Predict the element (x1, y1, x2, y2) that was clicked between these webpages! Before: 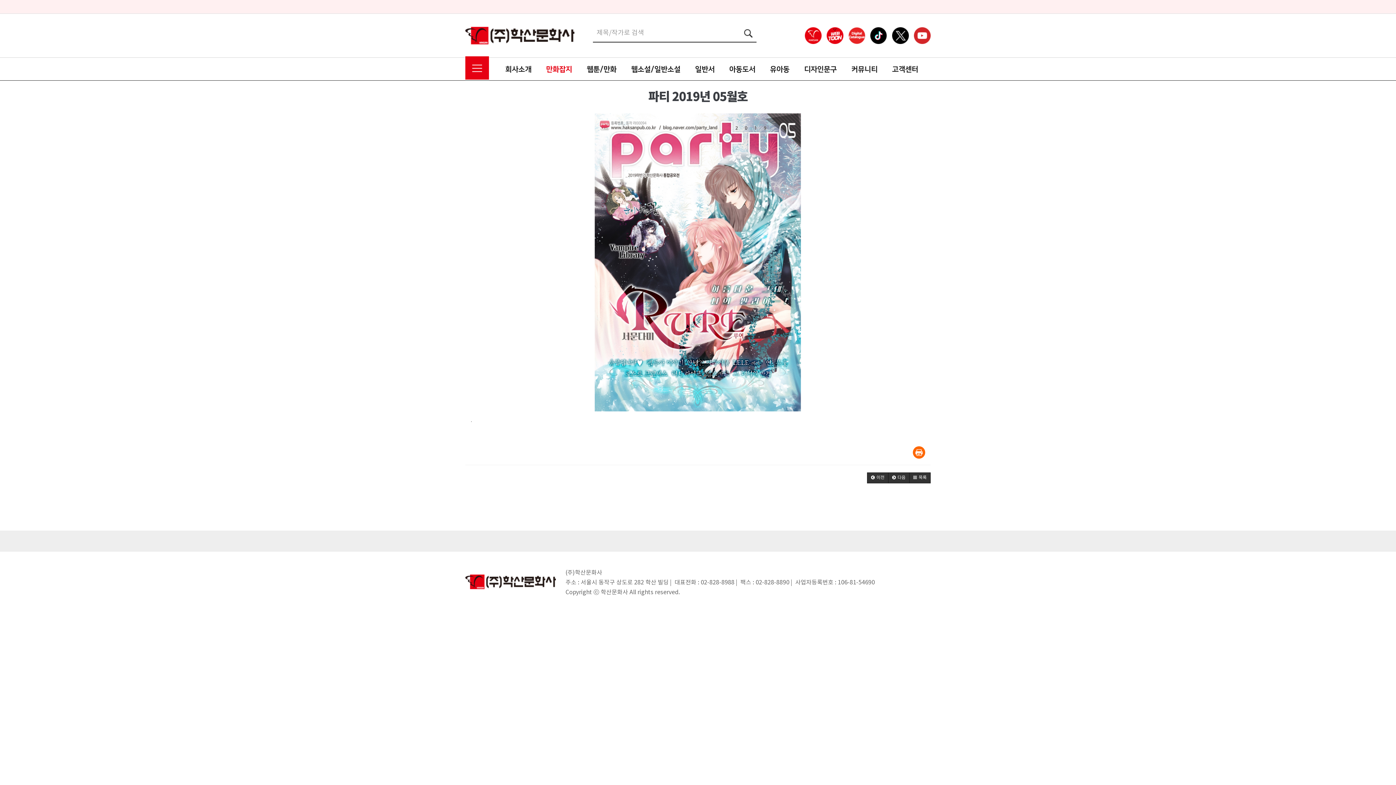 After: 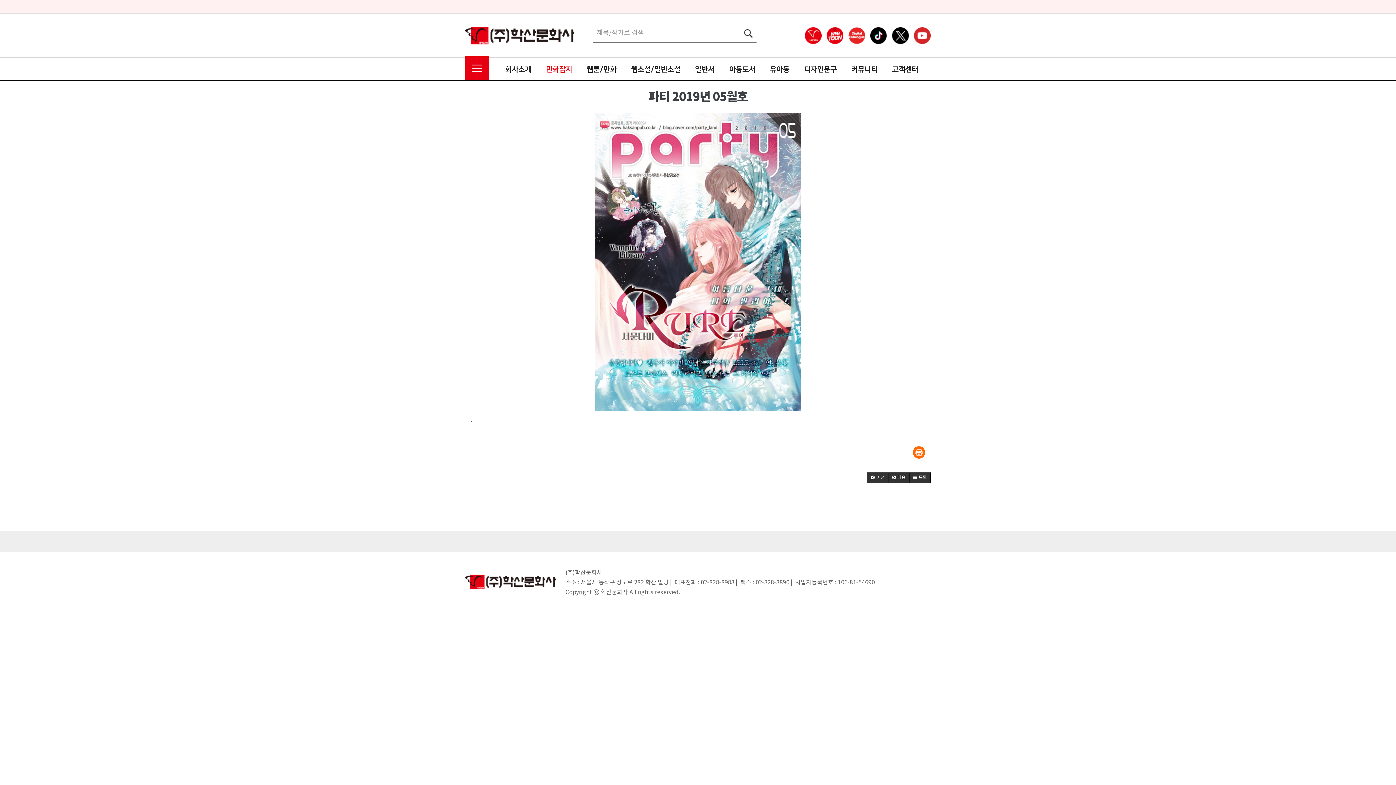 Action: bbox: (826, 33, 843, 37)